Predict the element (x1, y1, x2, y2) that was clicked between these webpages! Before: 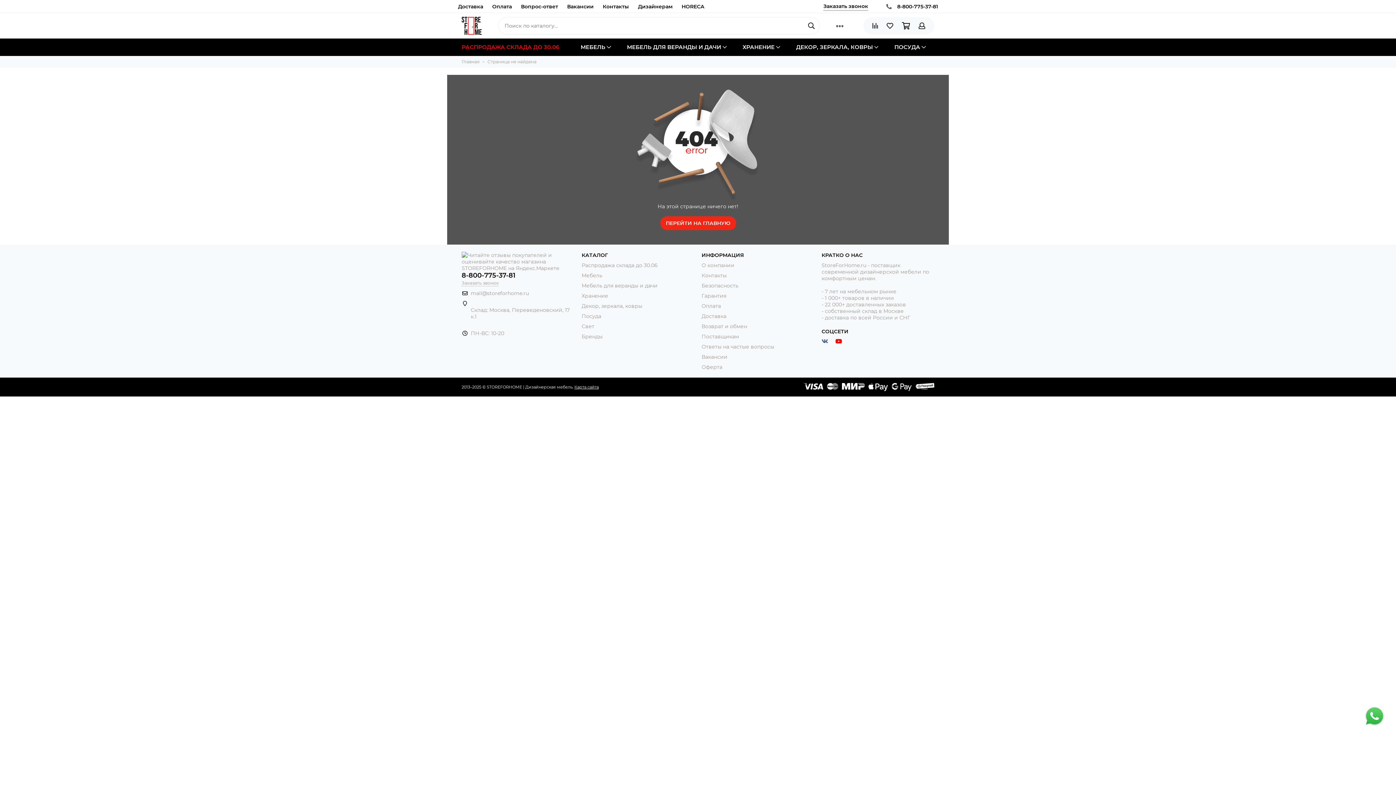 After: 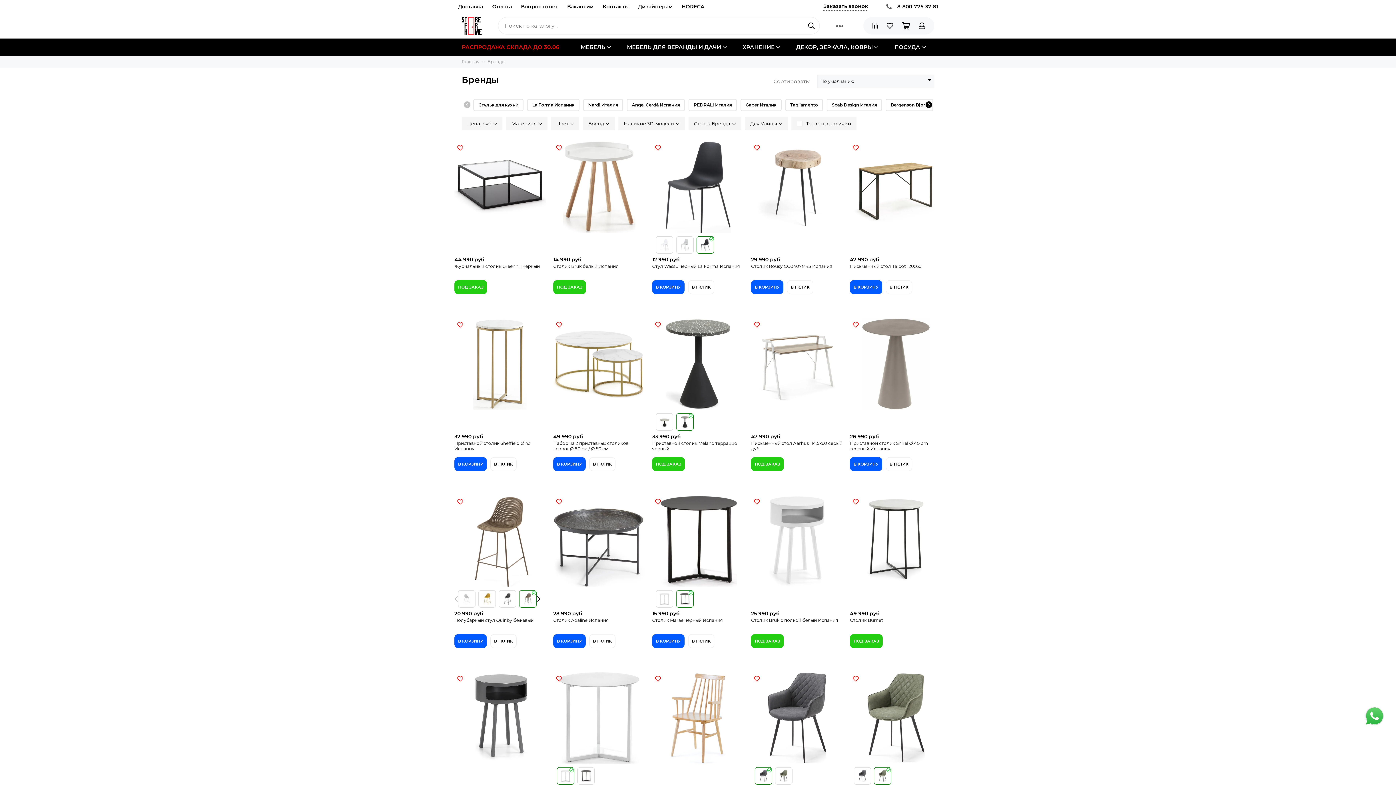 Action: label: Бренды bbox: (581, 333, 602, 340)